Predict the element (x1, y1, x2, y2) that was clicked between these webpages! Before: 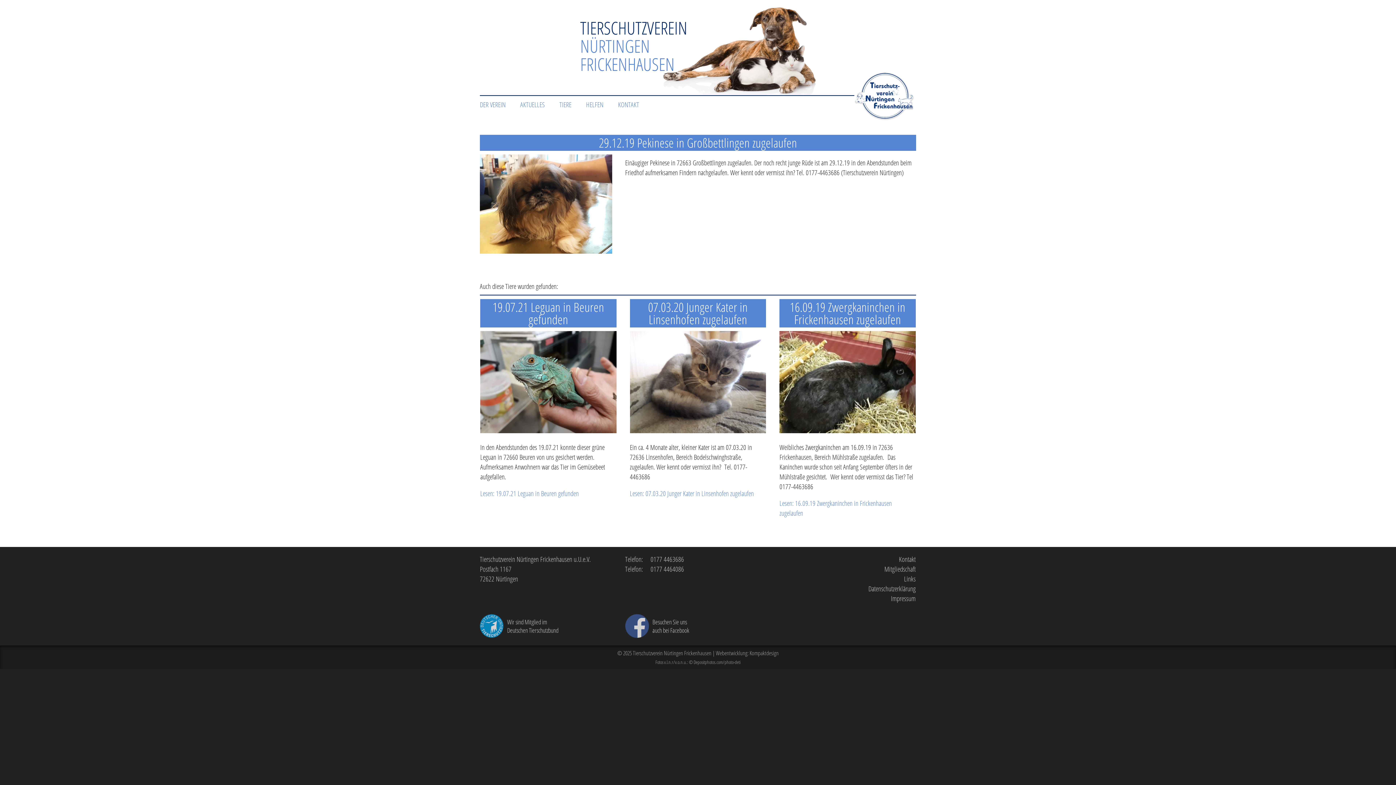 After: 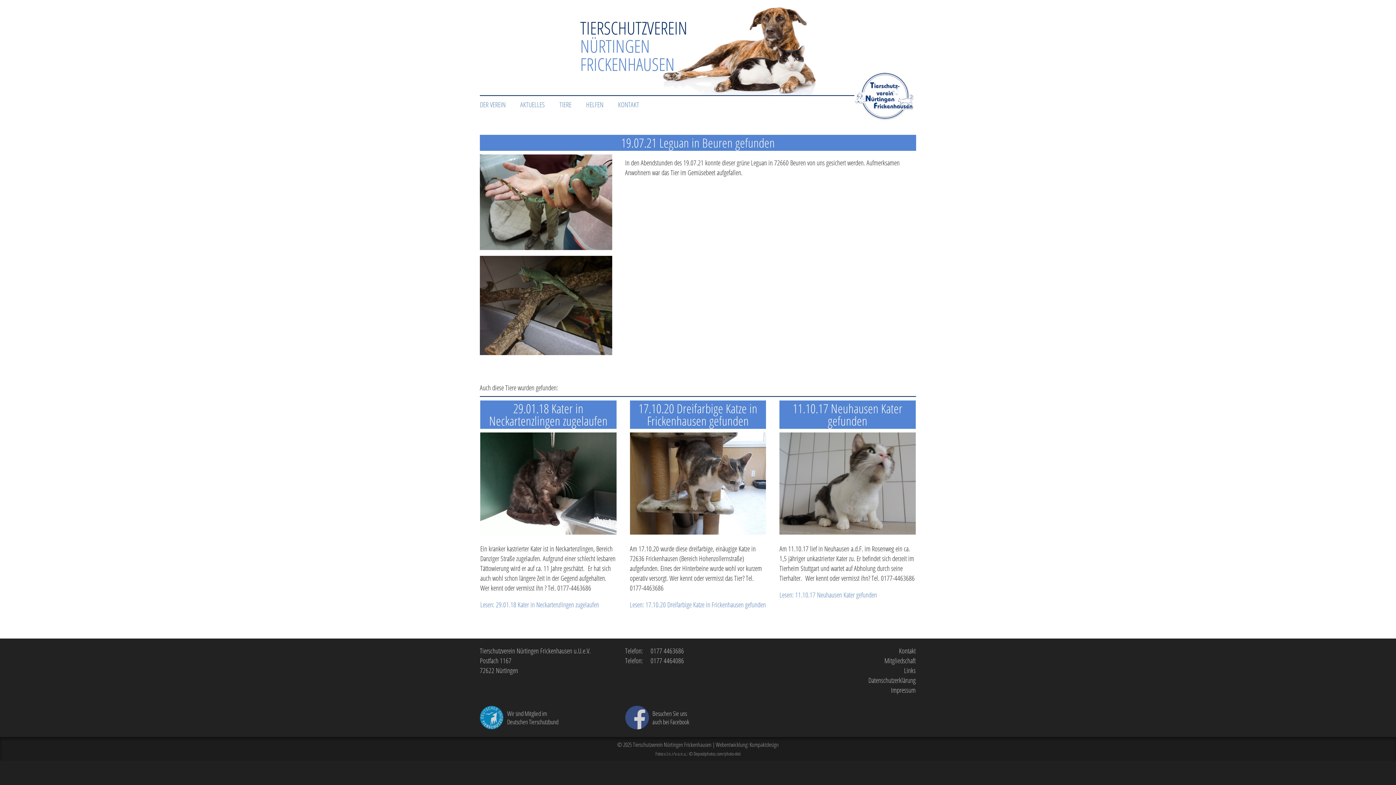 Action: bbox: (480, 425, 616, 435)